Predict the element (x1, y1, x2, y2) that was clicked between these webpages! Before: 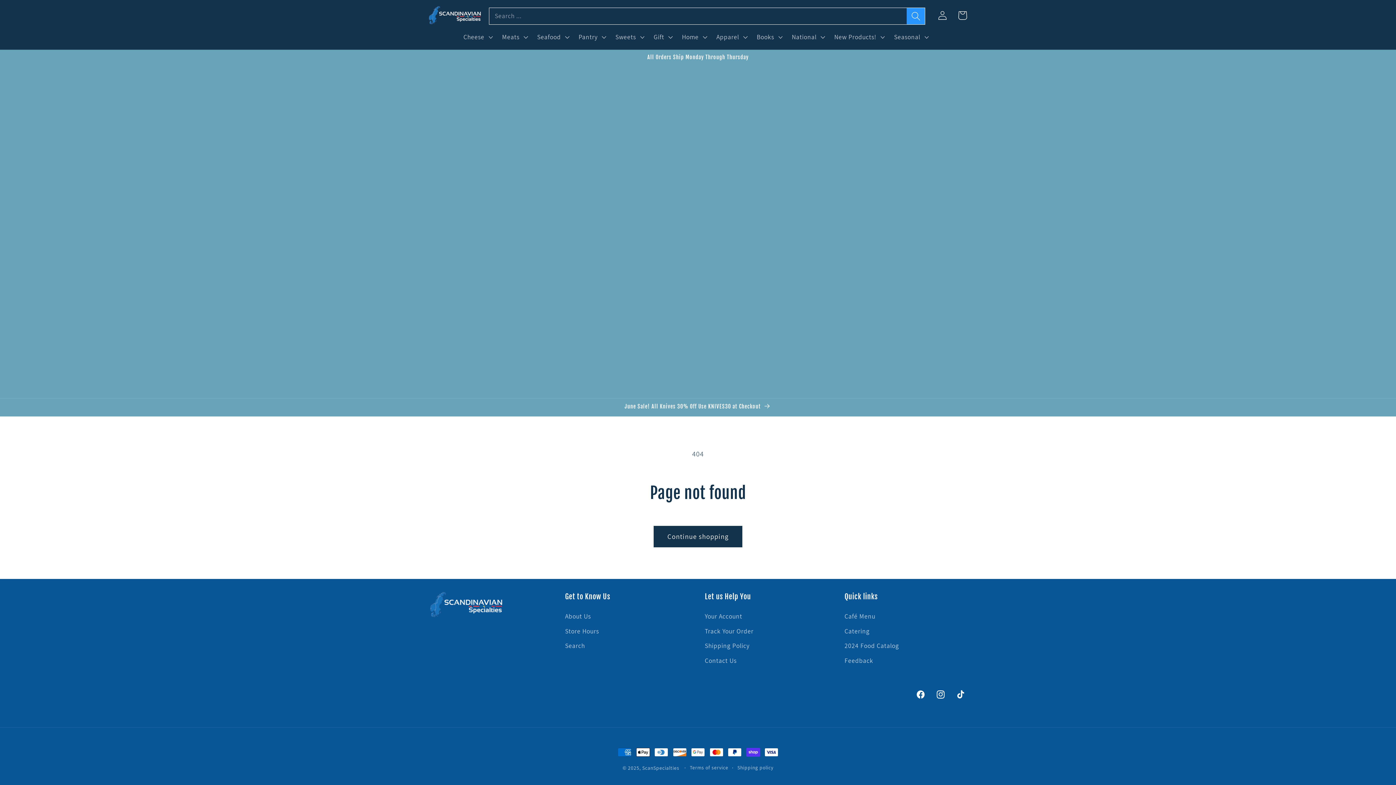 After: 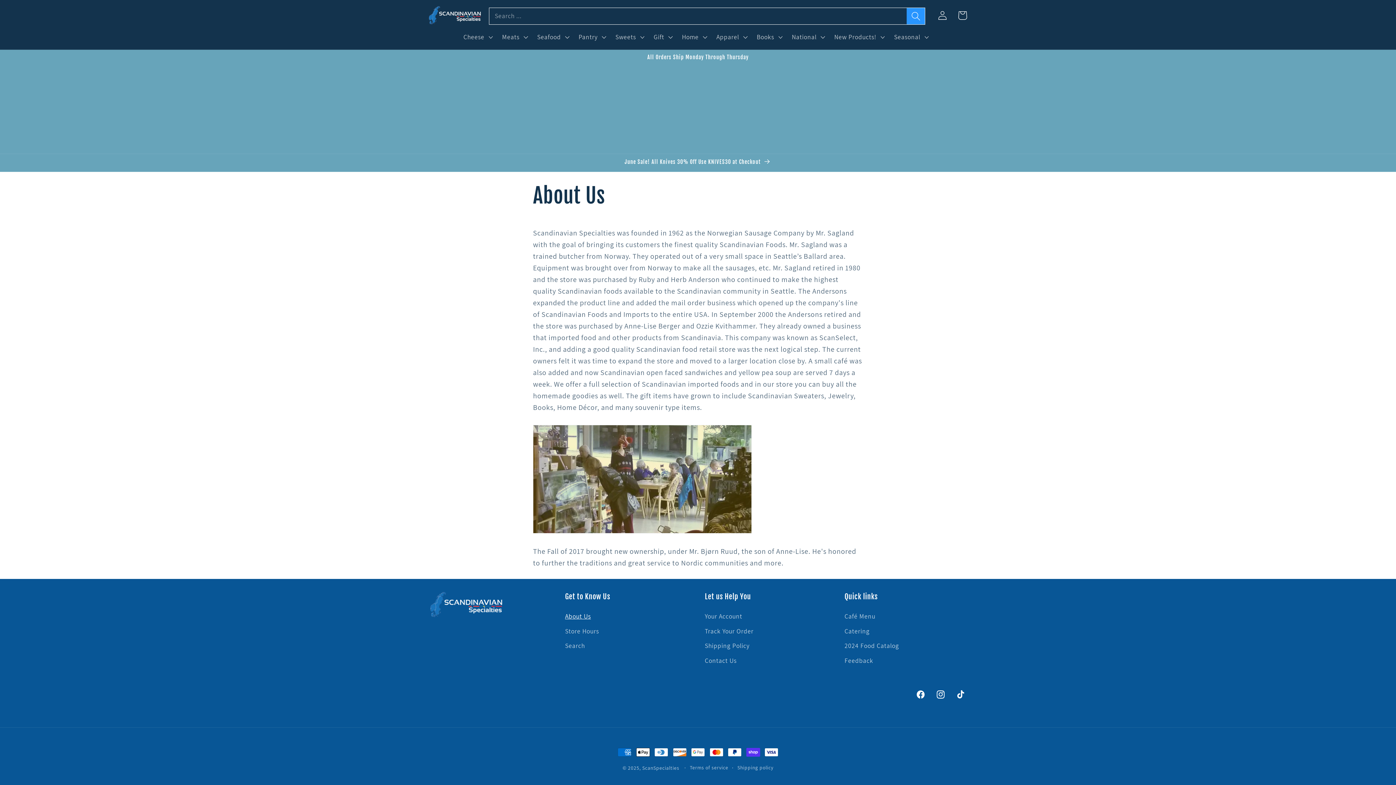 Action: label: About Us bbox: (565, 611, 591, 624)